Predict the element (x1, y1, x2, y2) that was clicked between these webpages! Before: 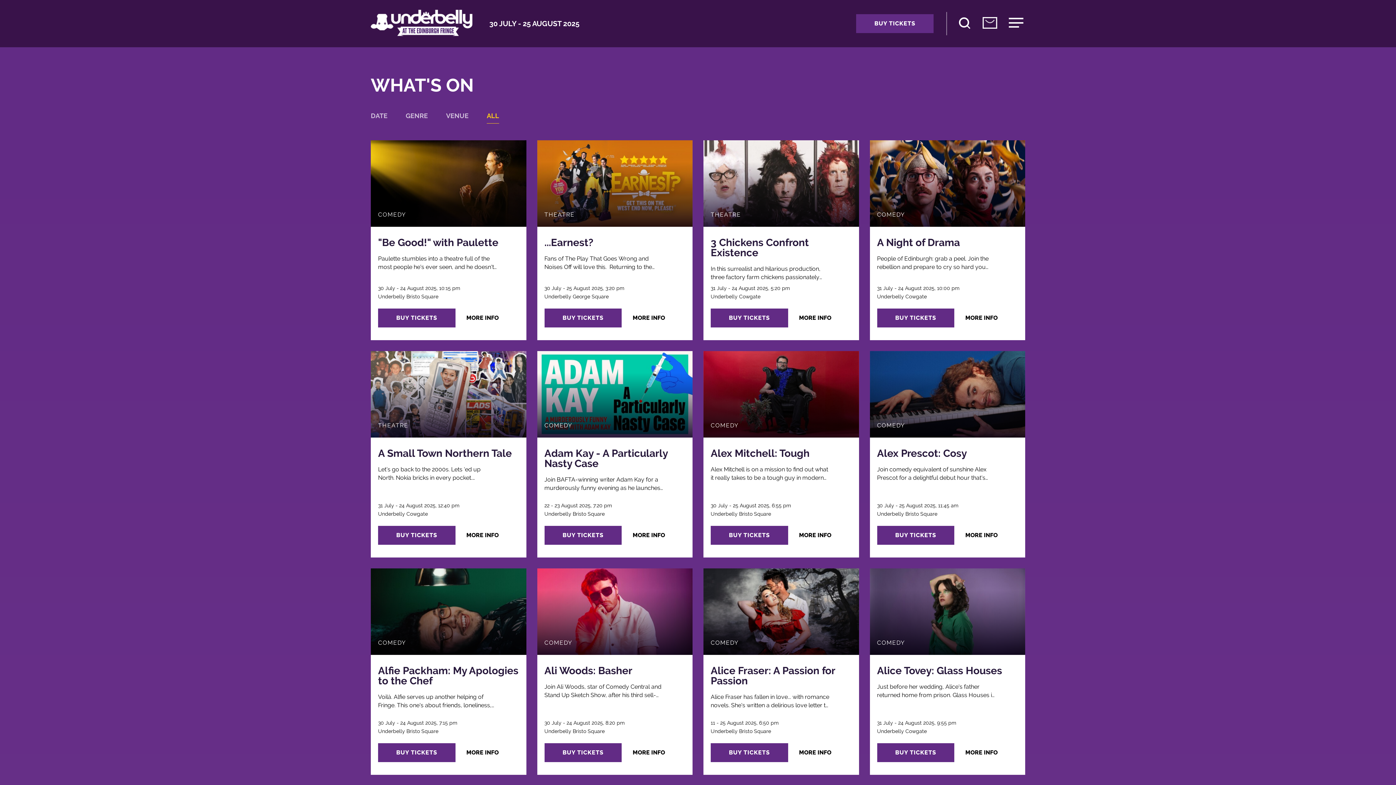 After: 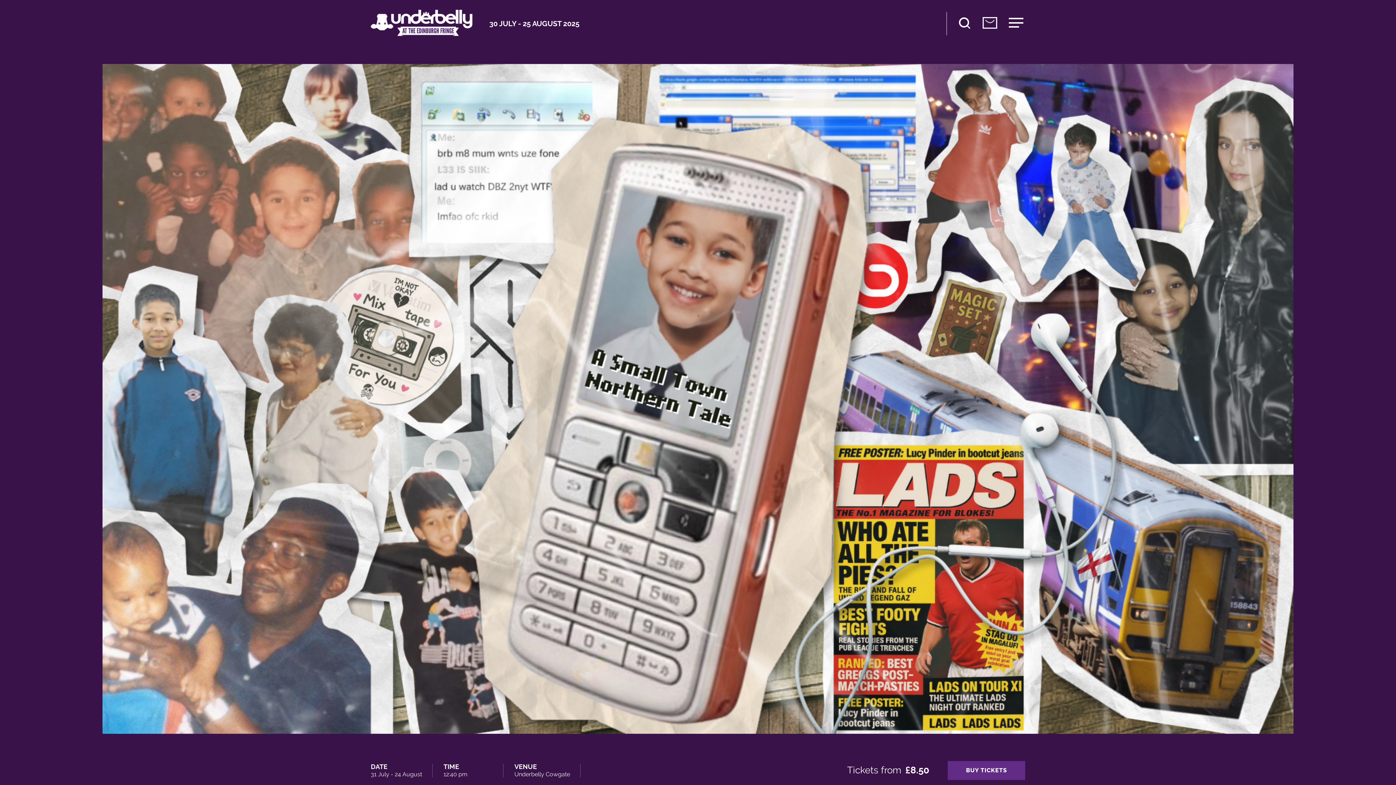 Action: label: MORE INFO bbox: (466, 532, 498, 538)